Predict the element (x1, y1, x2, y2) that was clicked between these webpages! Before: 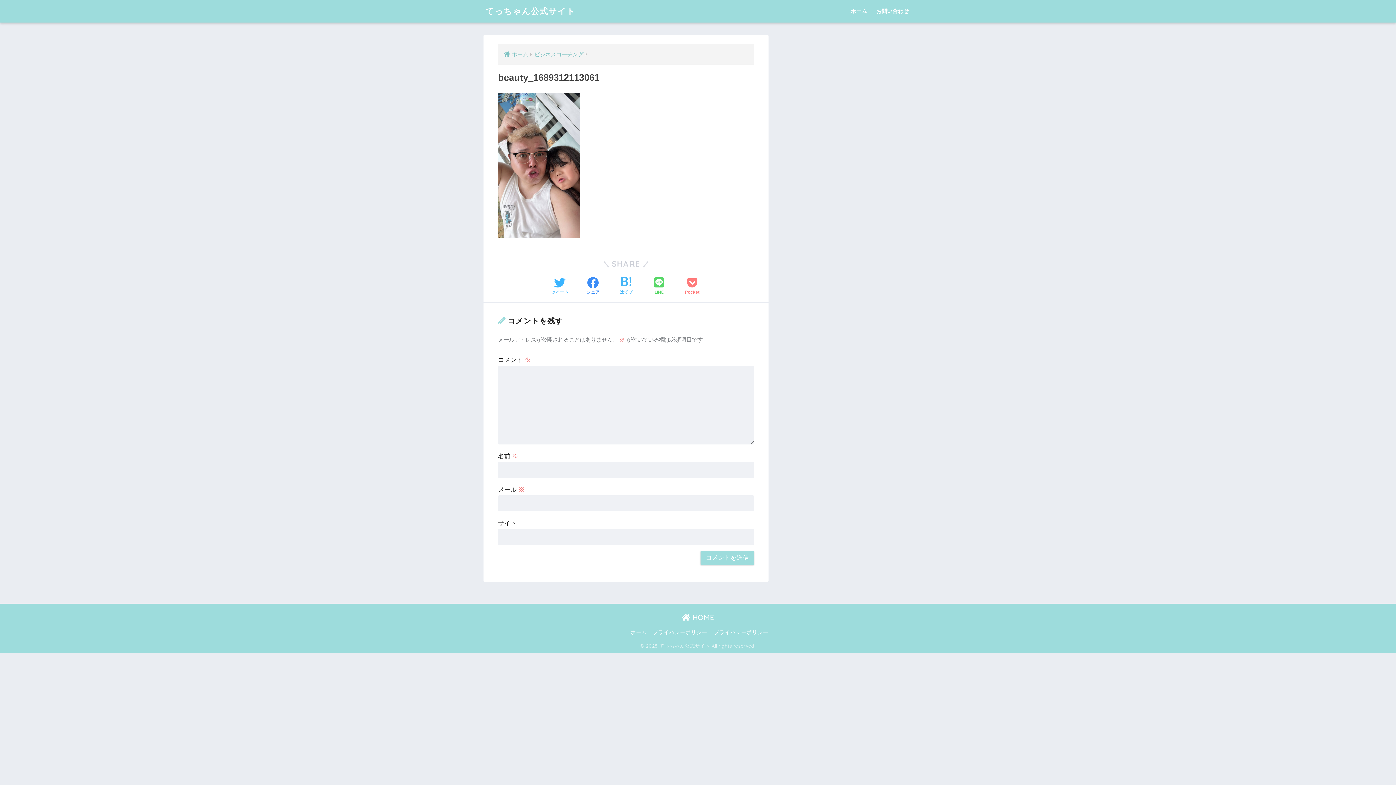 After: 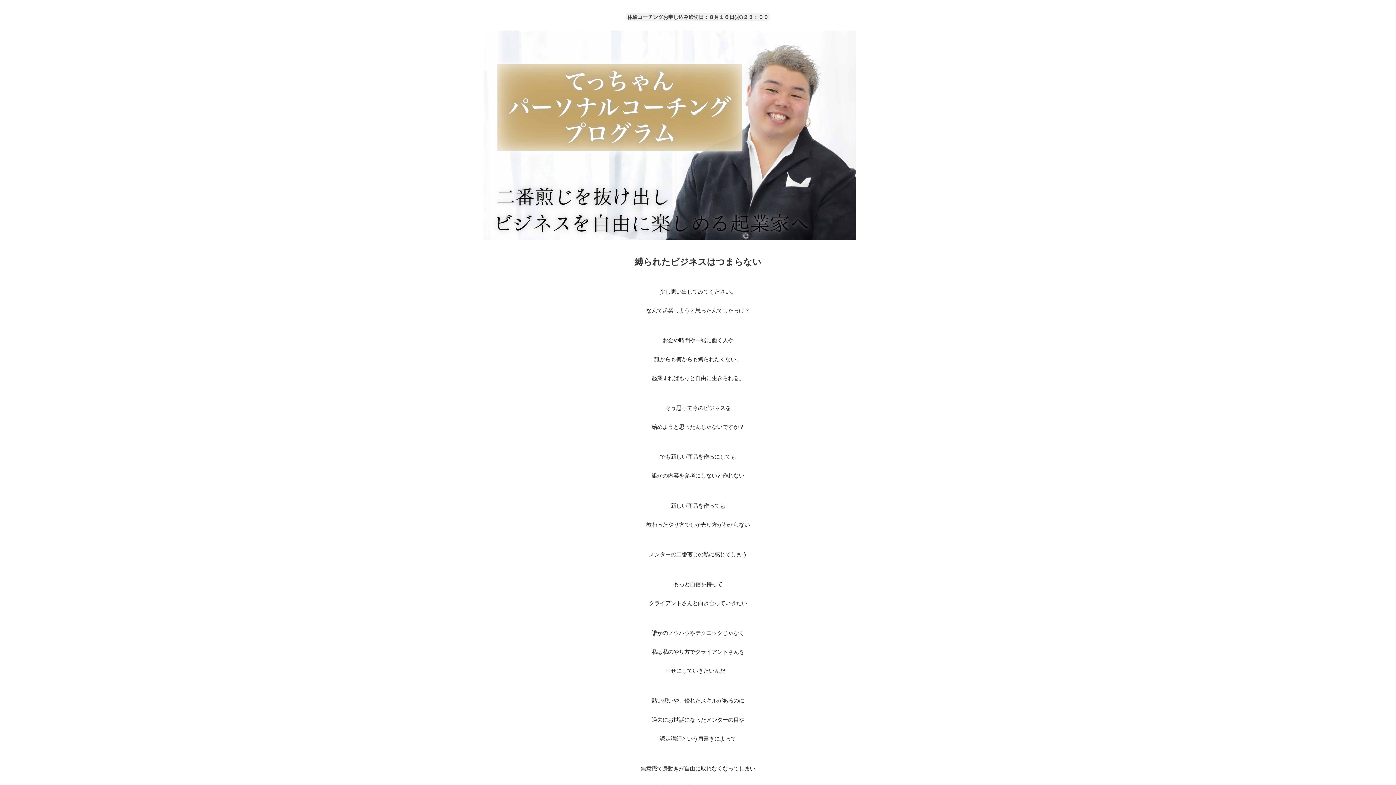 Action: bbox: (534, 51, 583, 57) label: ビジネスコーチング